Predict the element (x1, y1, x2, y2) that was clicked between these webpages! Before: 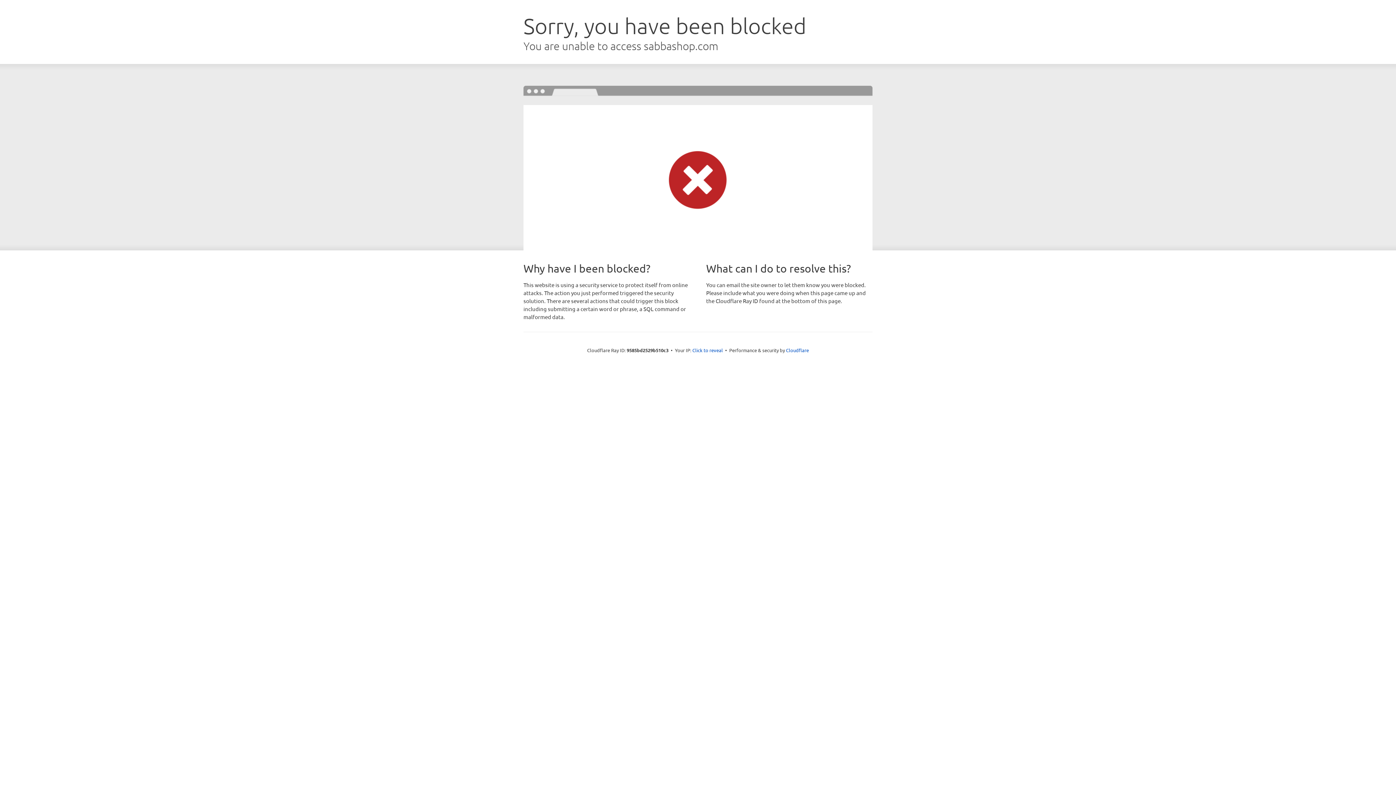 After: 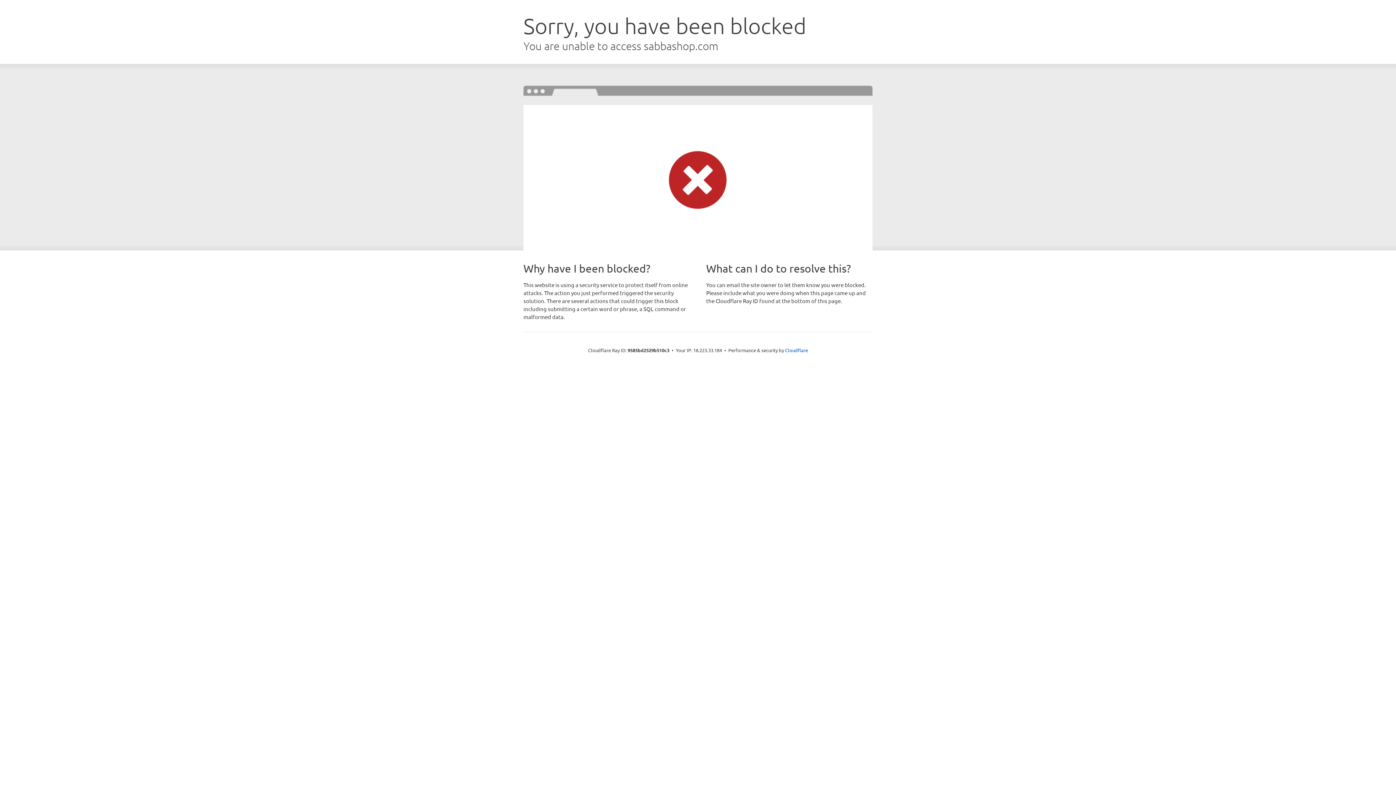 Action: label: Click to reveal bbox: (692, 346, 723, 353)